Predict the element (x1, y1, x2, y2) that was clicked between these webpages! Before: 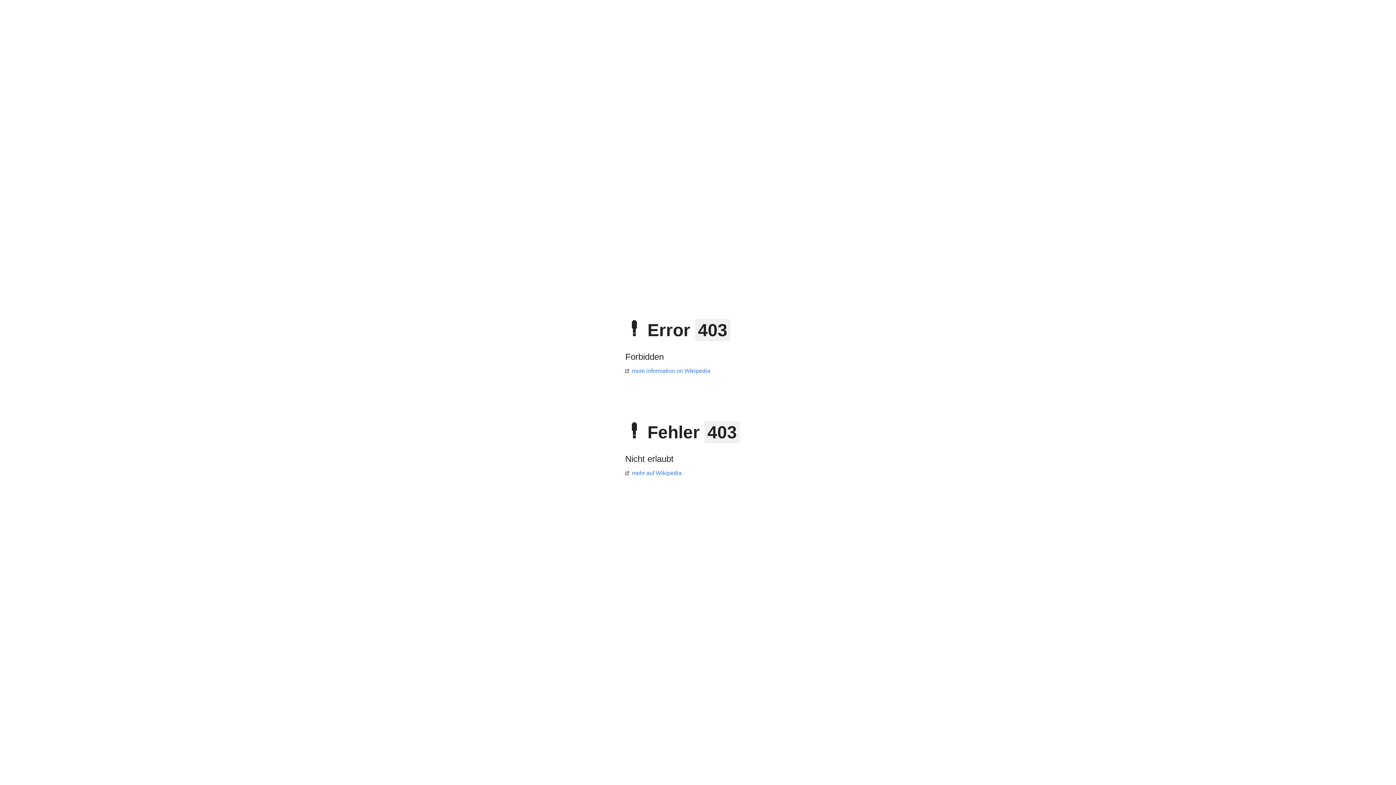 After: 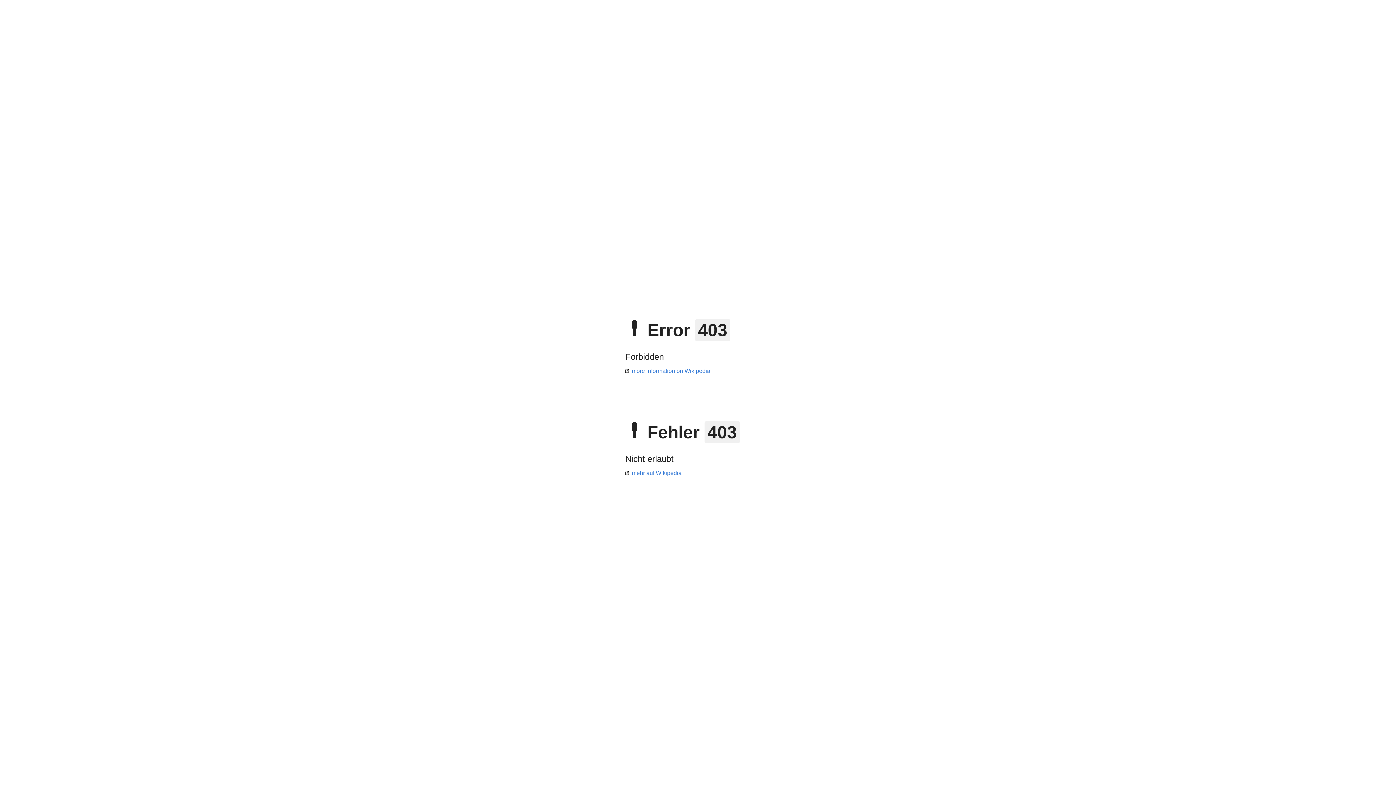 Action: label: mehr auf Wikipedia bbox: (625, 470, 681, 476)